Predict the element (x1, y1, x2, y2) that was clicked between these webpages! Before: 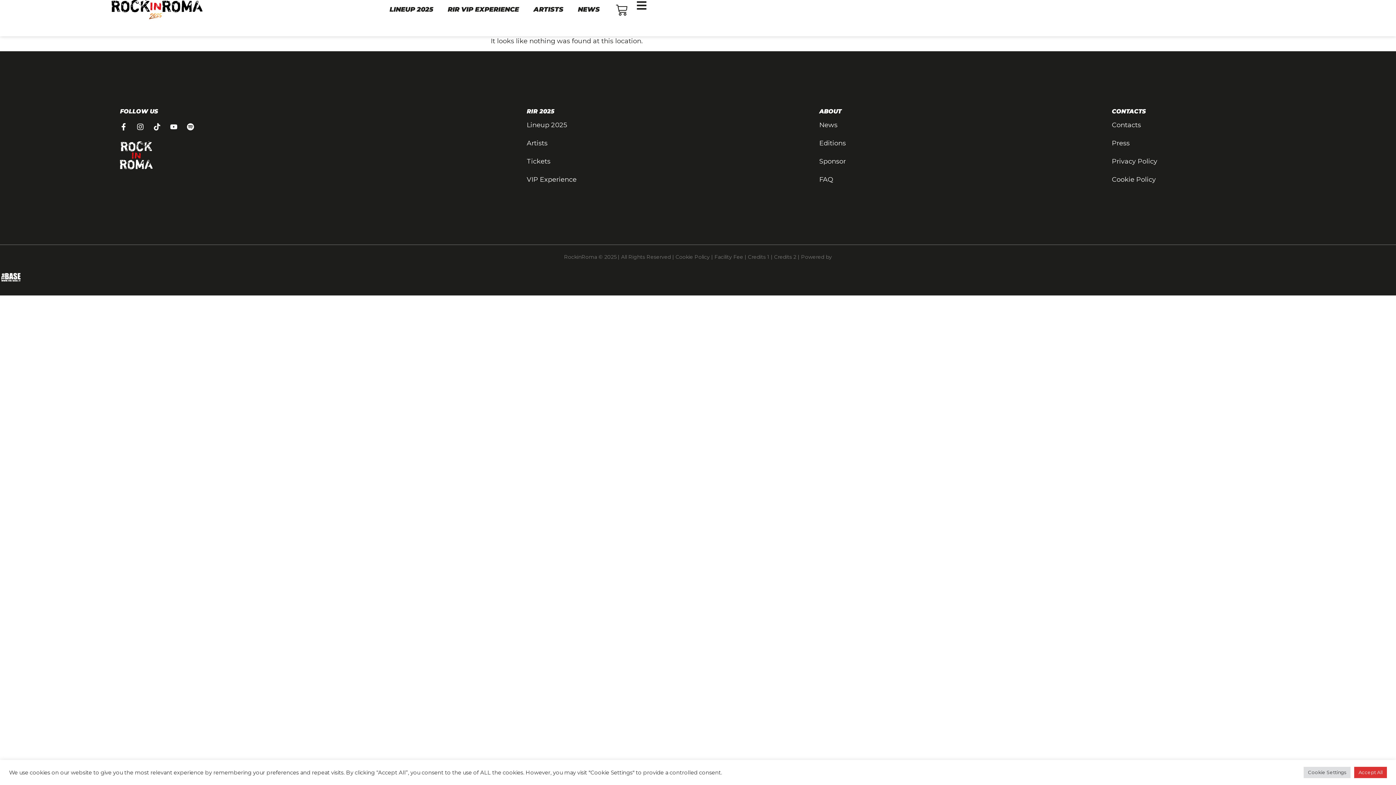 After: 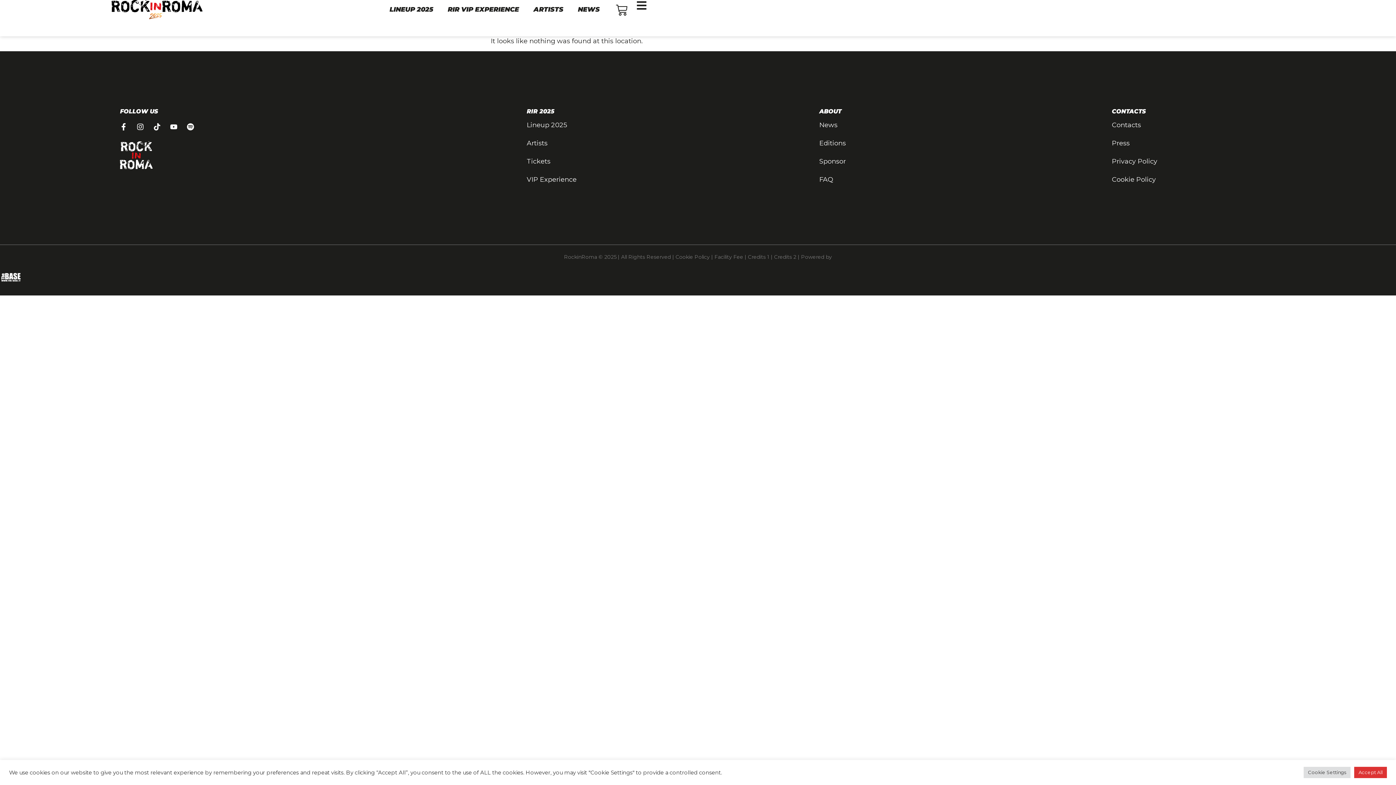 Action: label: Credits 1 bbox: (748, 253, 769, 260)